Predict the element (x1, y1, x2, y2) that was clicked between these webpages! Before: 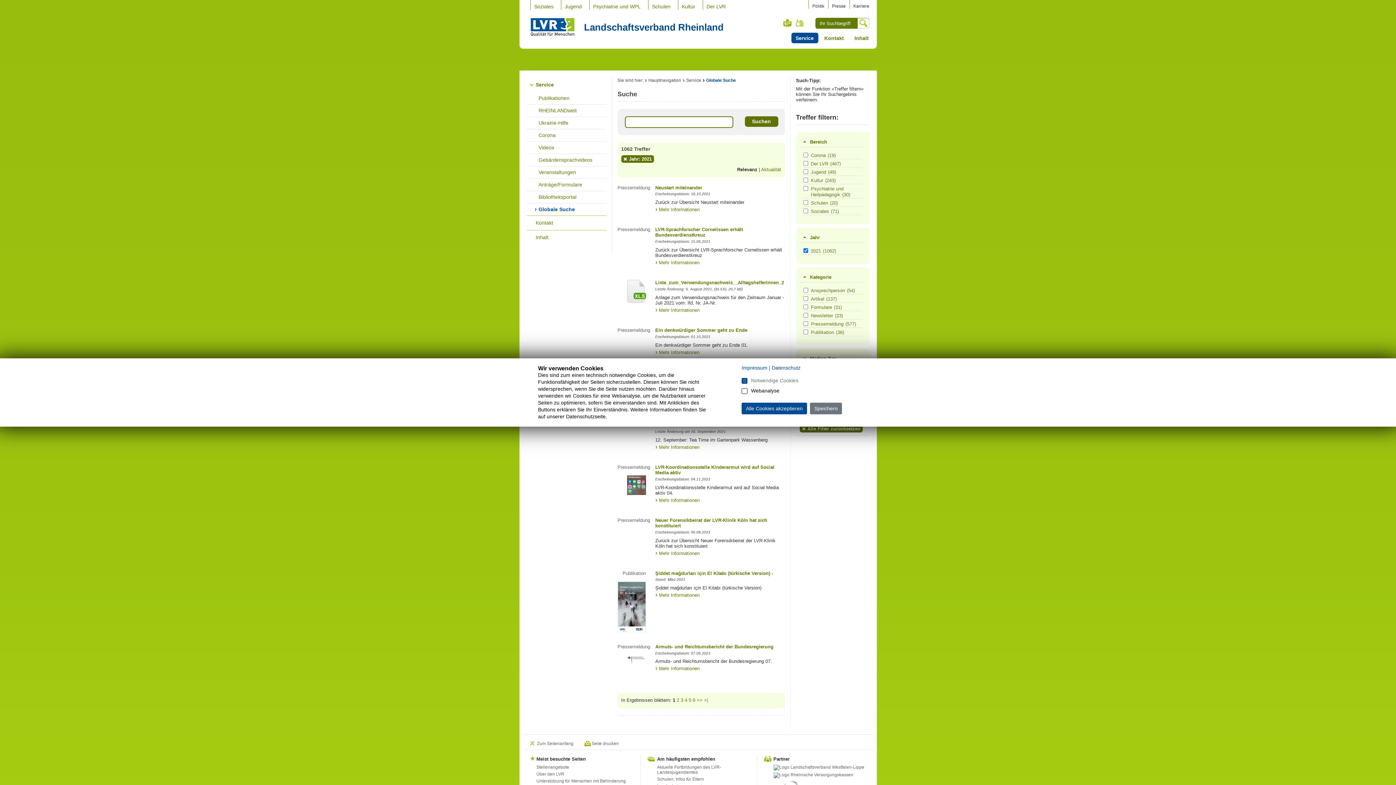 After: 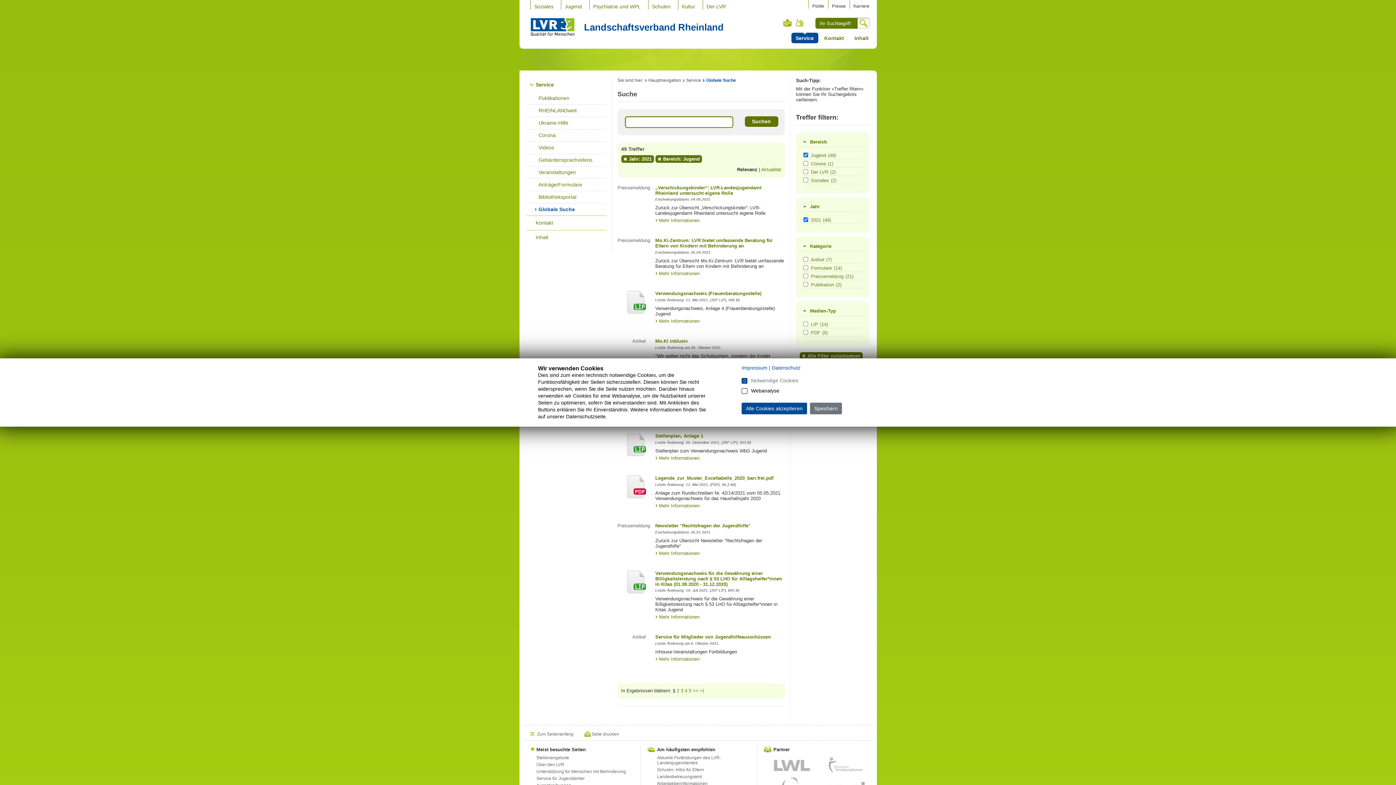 Action: bbox: (811, 169, 861, 175) label: Jugend(49)